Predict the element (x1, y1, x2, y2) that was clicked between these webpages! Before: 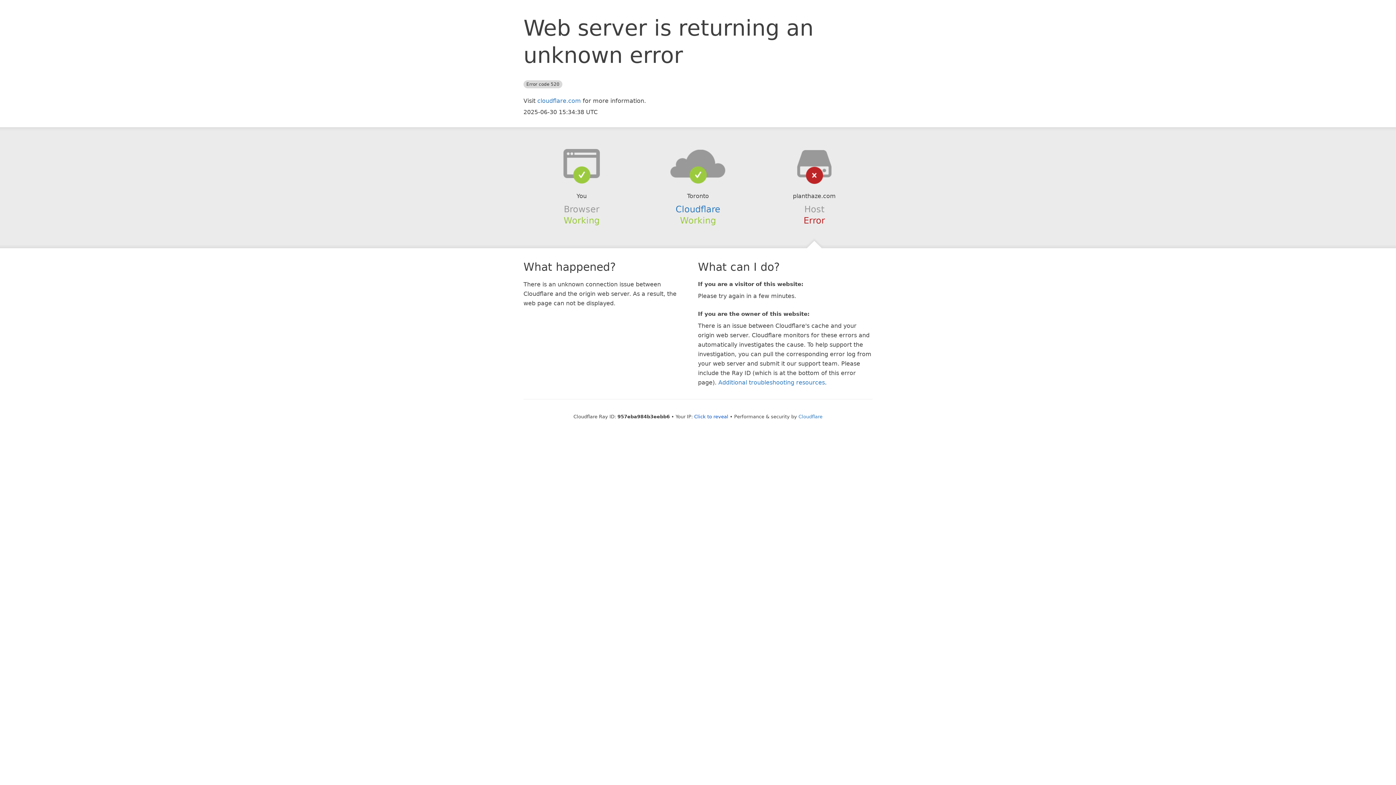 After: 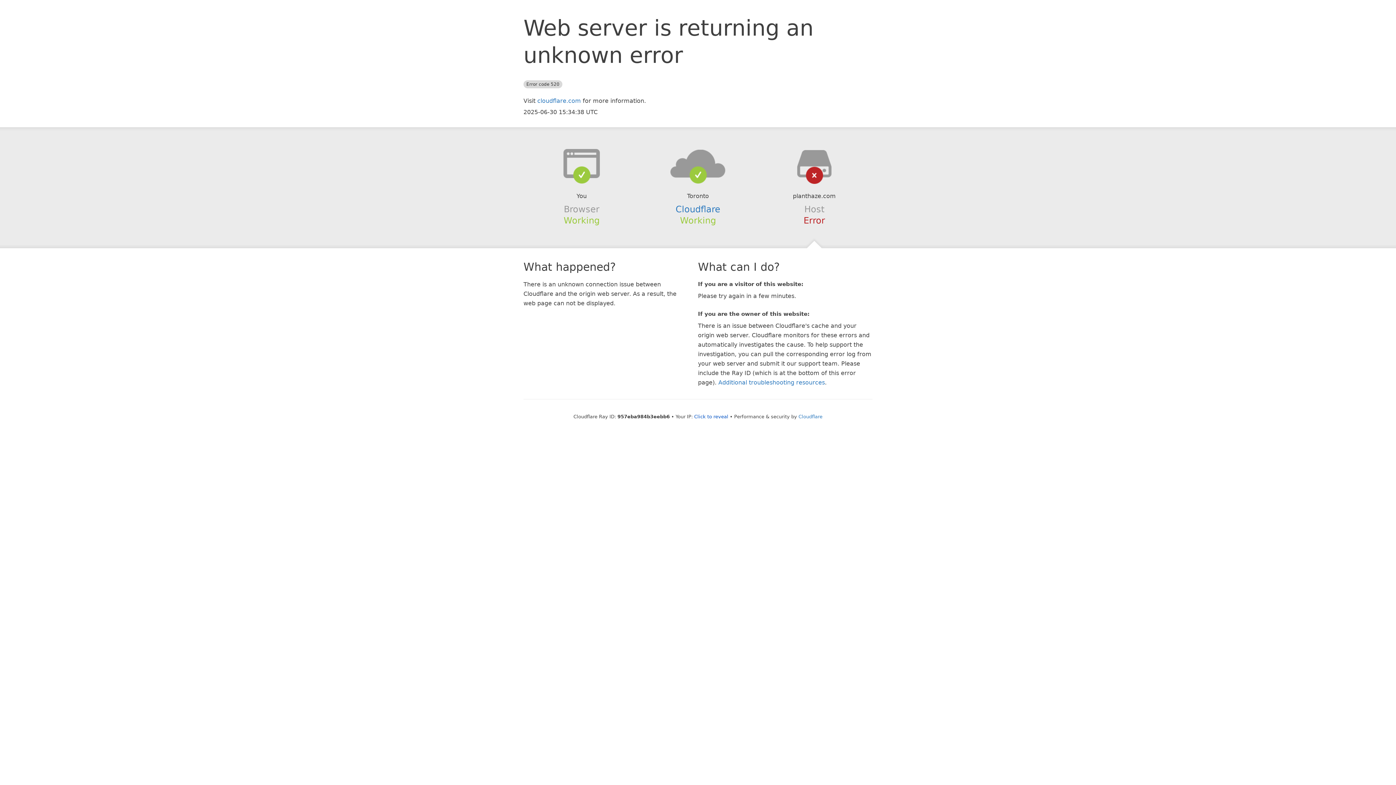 Action: bbox: (639, 148, 756, 178)